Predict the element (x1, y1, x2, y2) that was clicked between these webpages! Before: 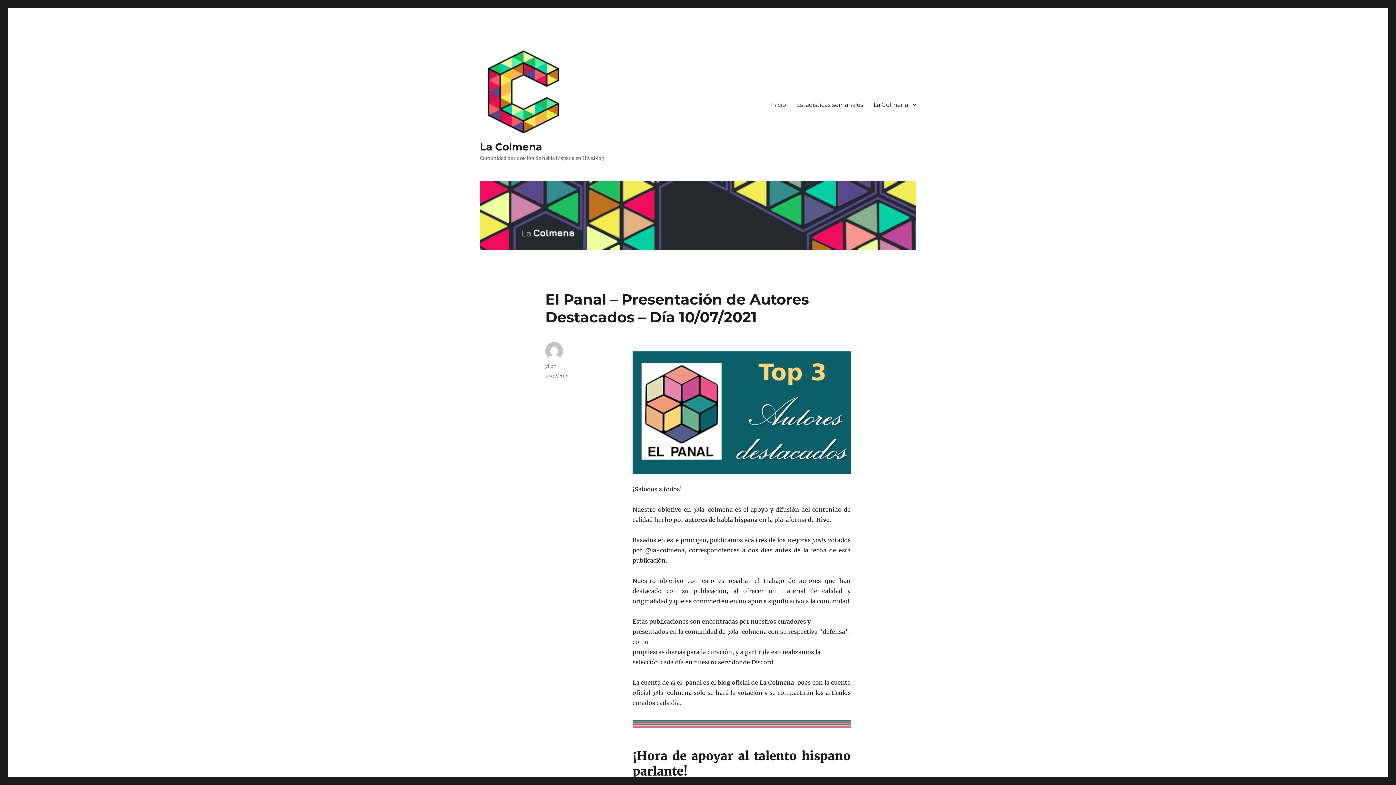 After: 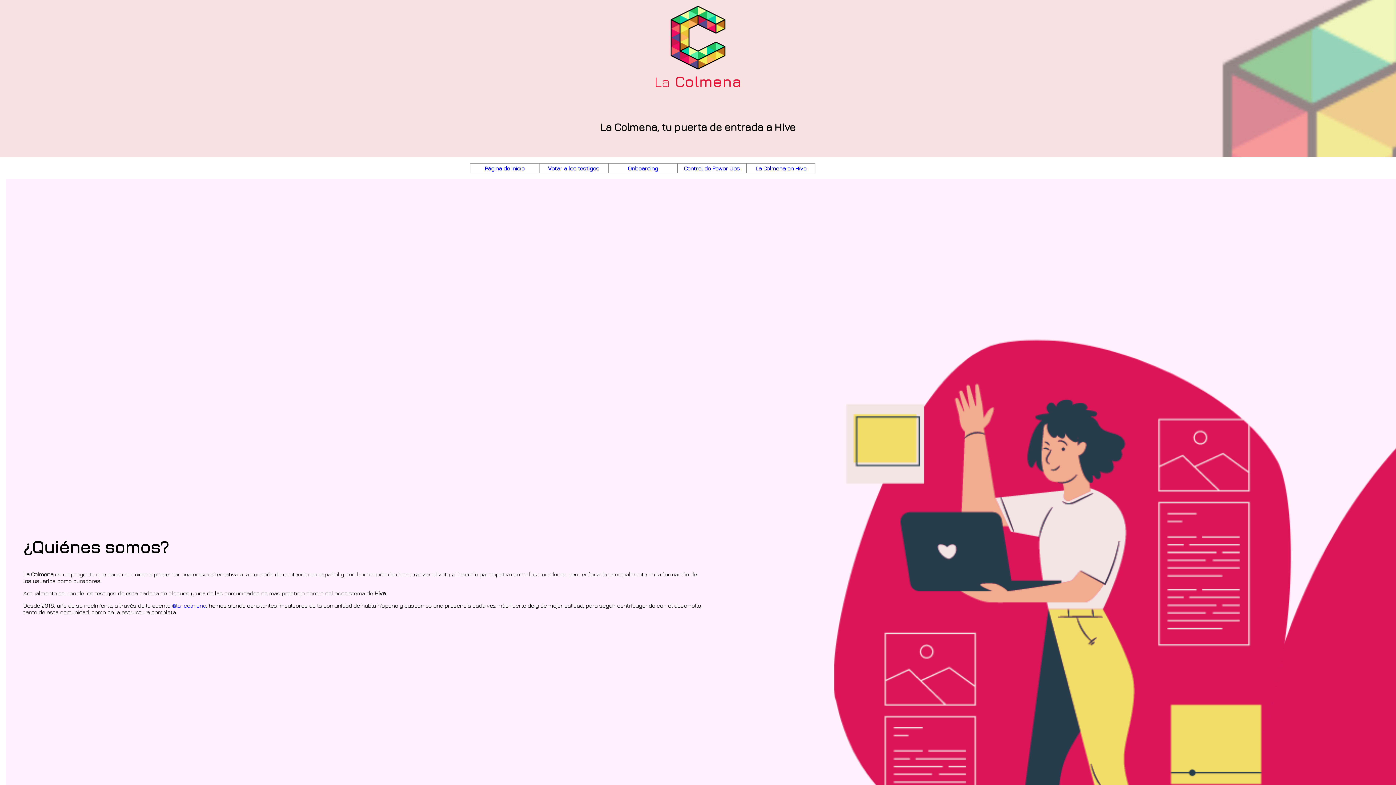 Action: bbox: (480, 140, 542, 153) label: La Colmena